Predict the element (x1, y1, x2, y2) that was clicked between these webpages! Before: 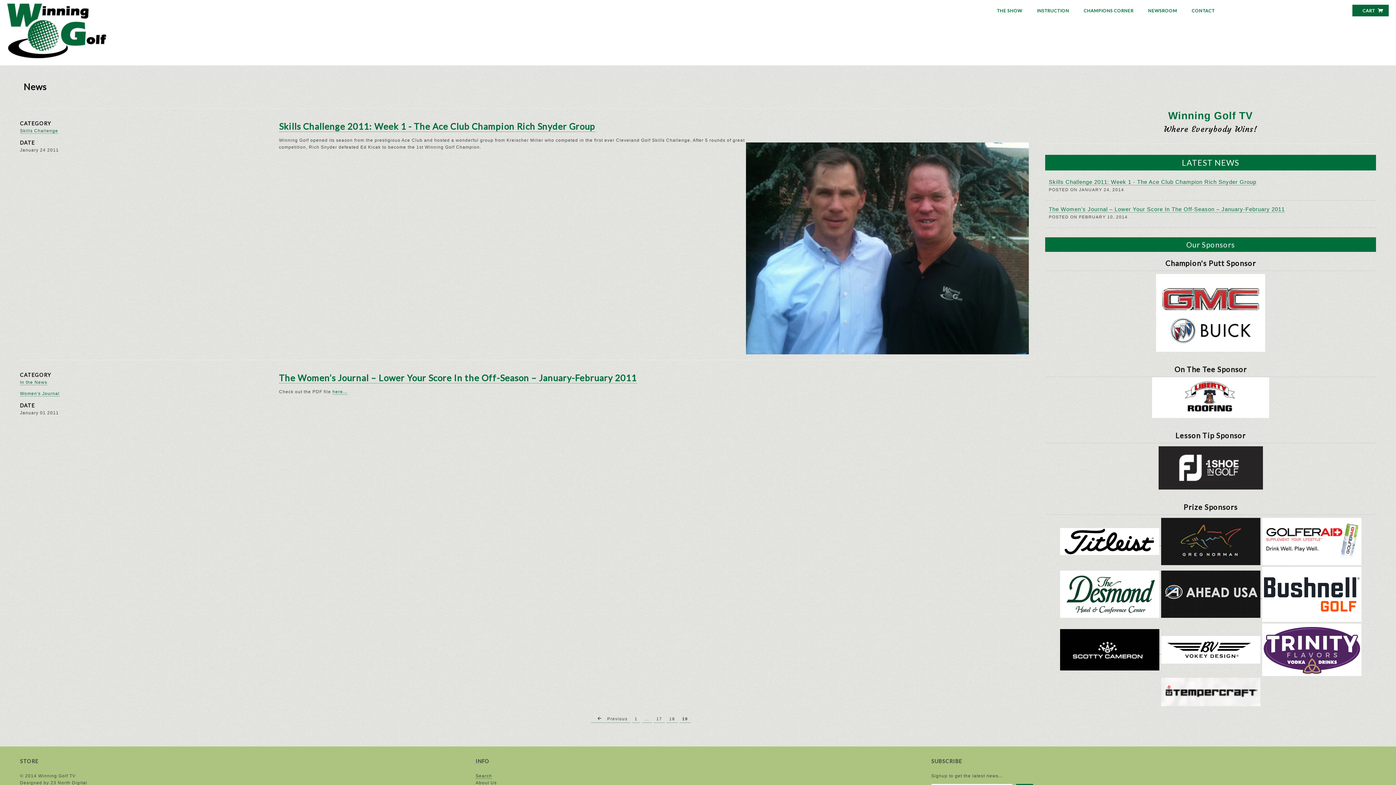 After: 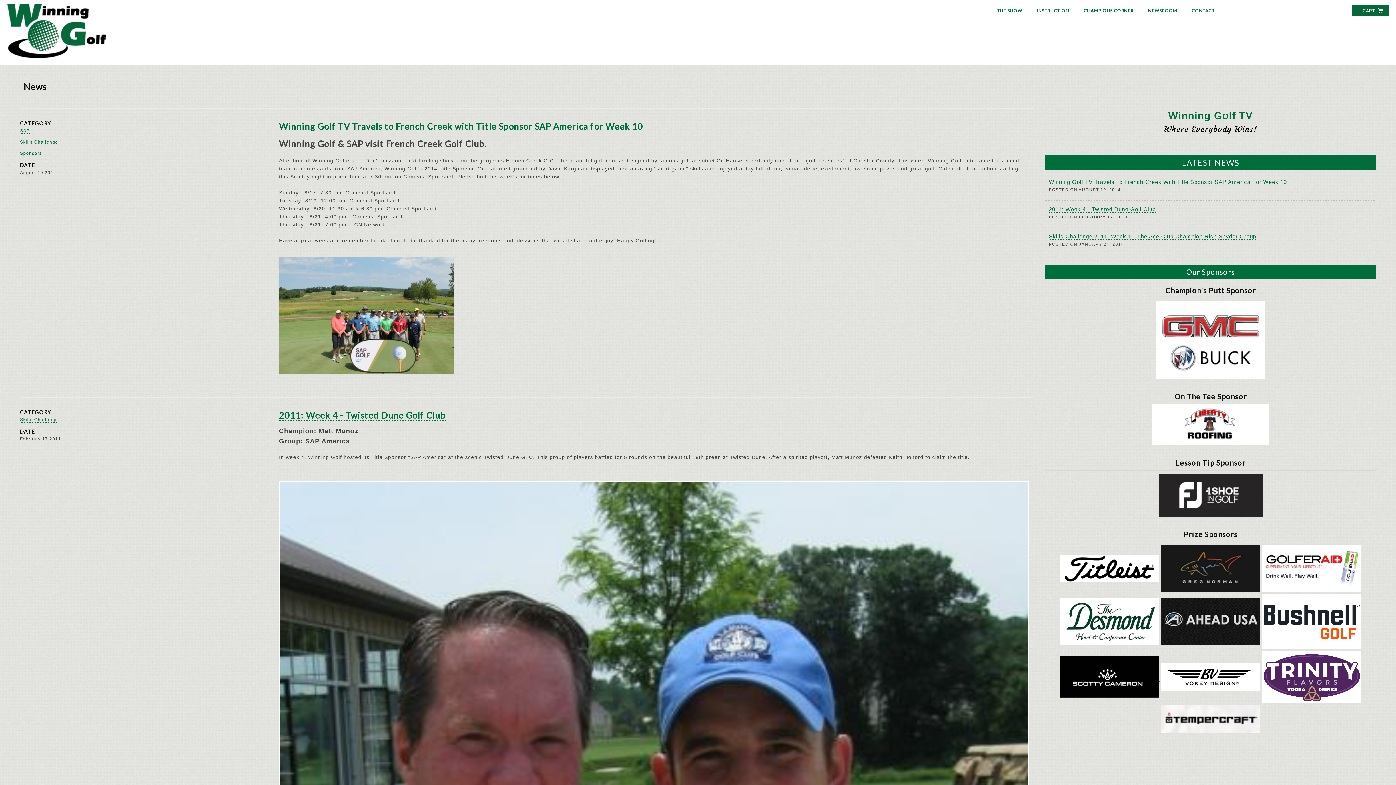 Action: label: Skills Challenge bbox: (20, 128, 58, 133)